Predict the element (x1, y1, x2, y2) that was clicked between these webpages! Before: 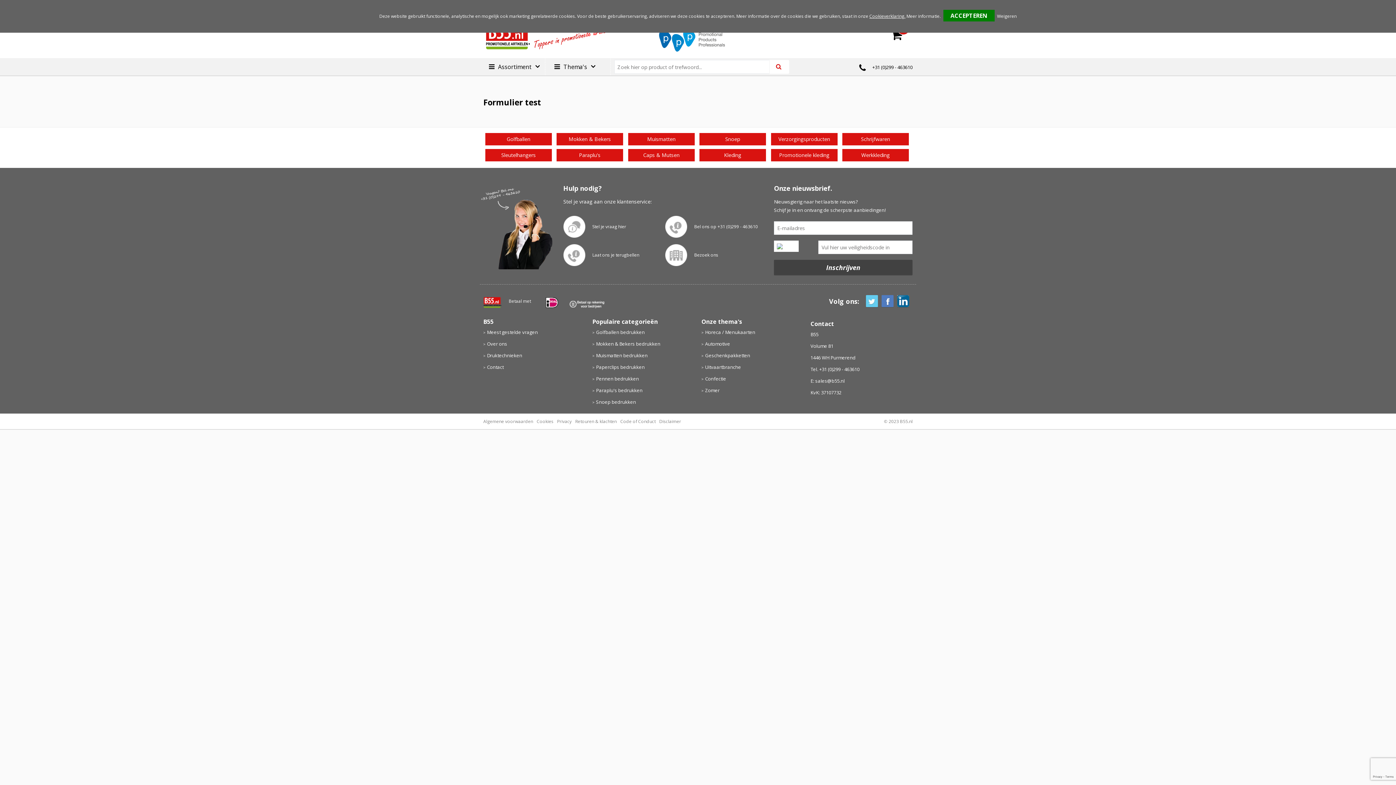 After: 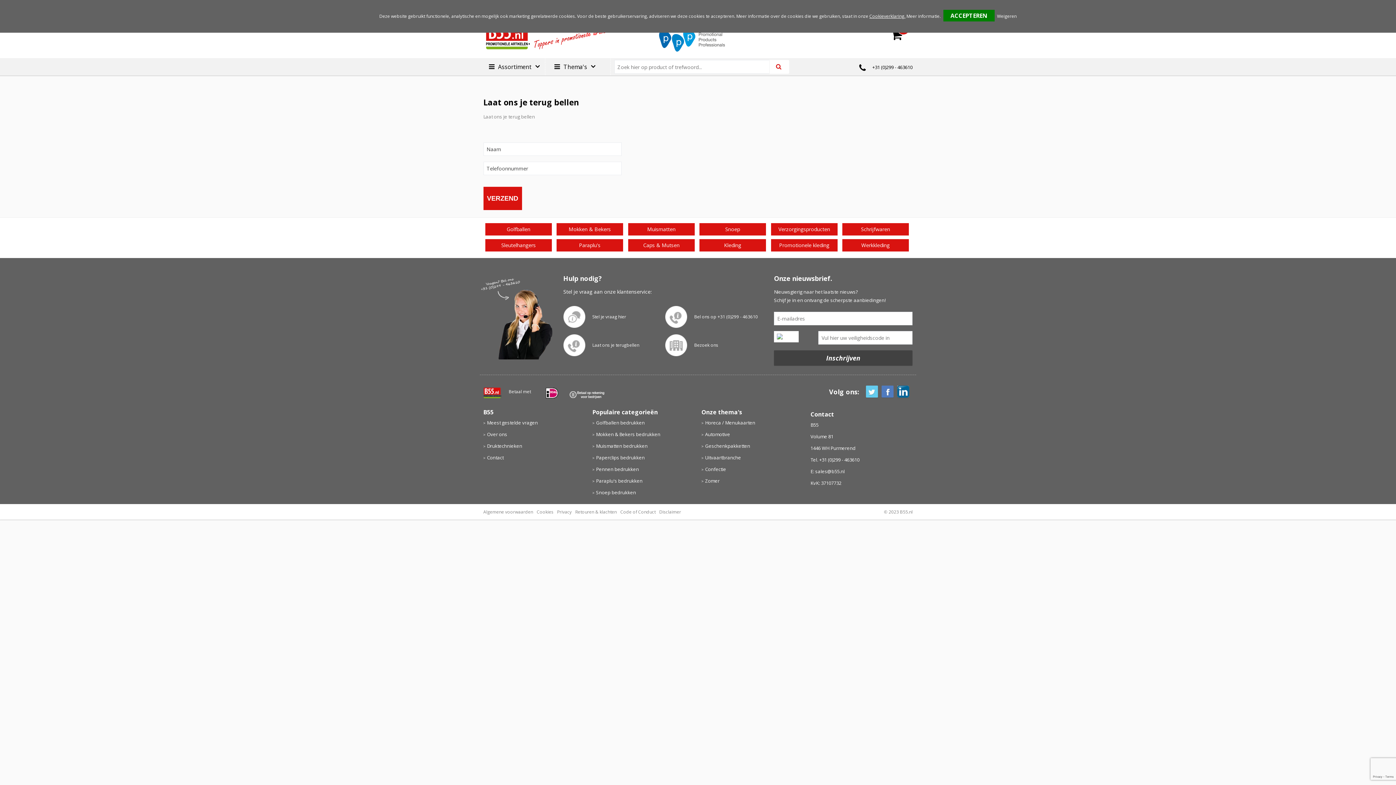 Action: bbox: (563, 246, 665, 266) label: Laat ons je terugbellen